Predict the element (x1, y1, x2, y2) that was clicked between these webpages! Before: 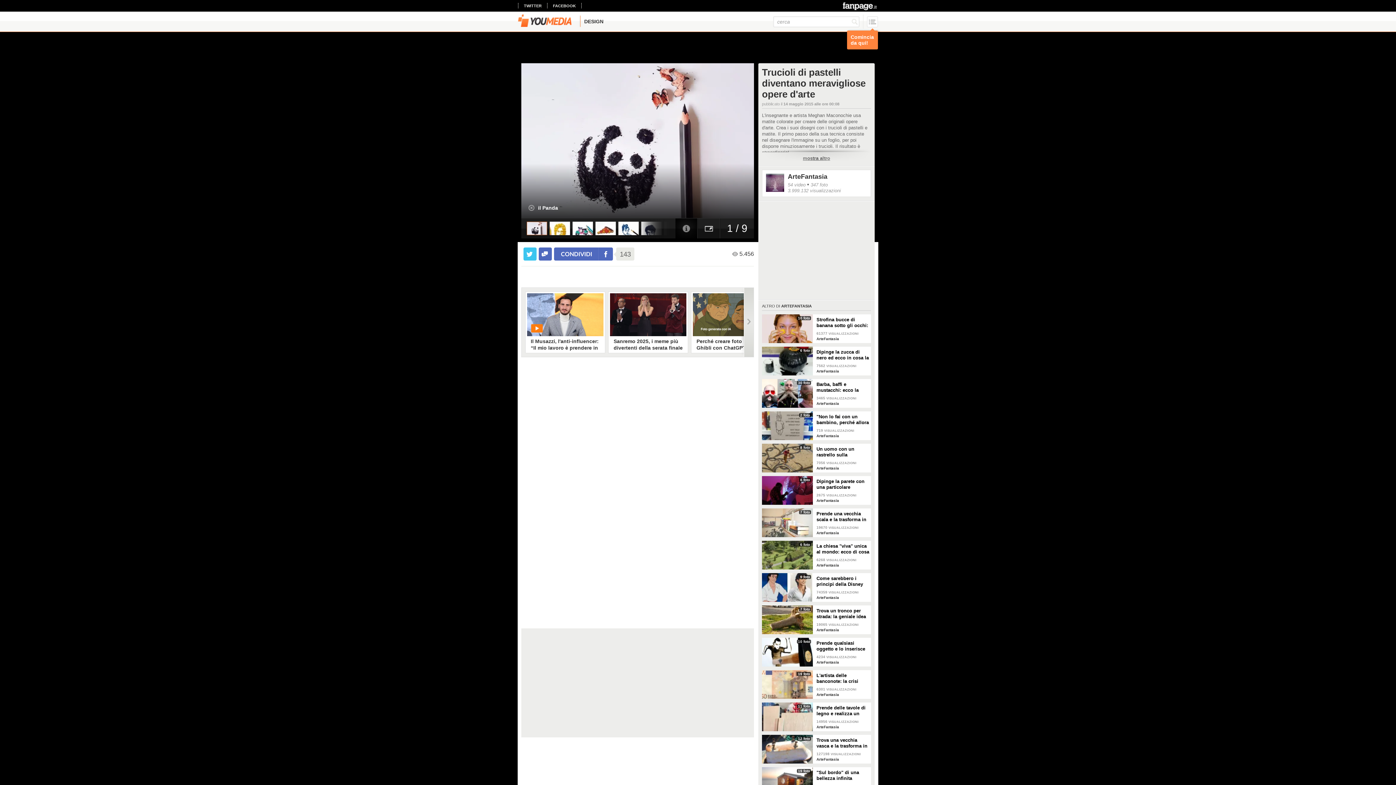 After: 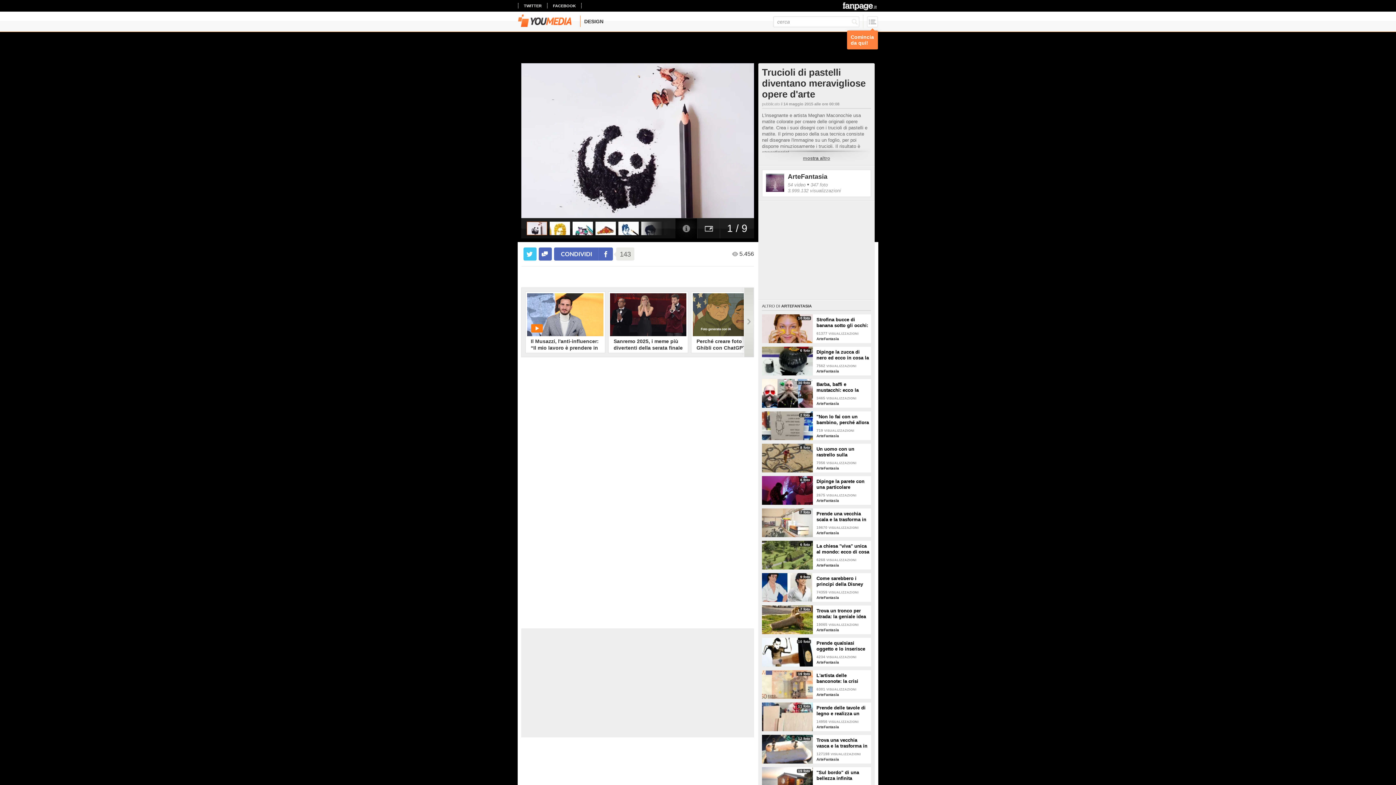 Action: bbox: (675, 218, 697, 238)